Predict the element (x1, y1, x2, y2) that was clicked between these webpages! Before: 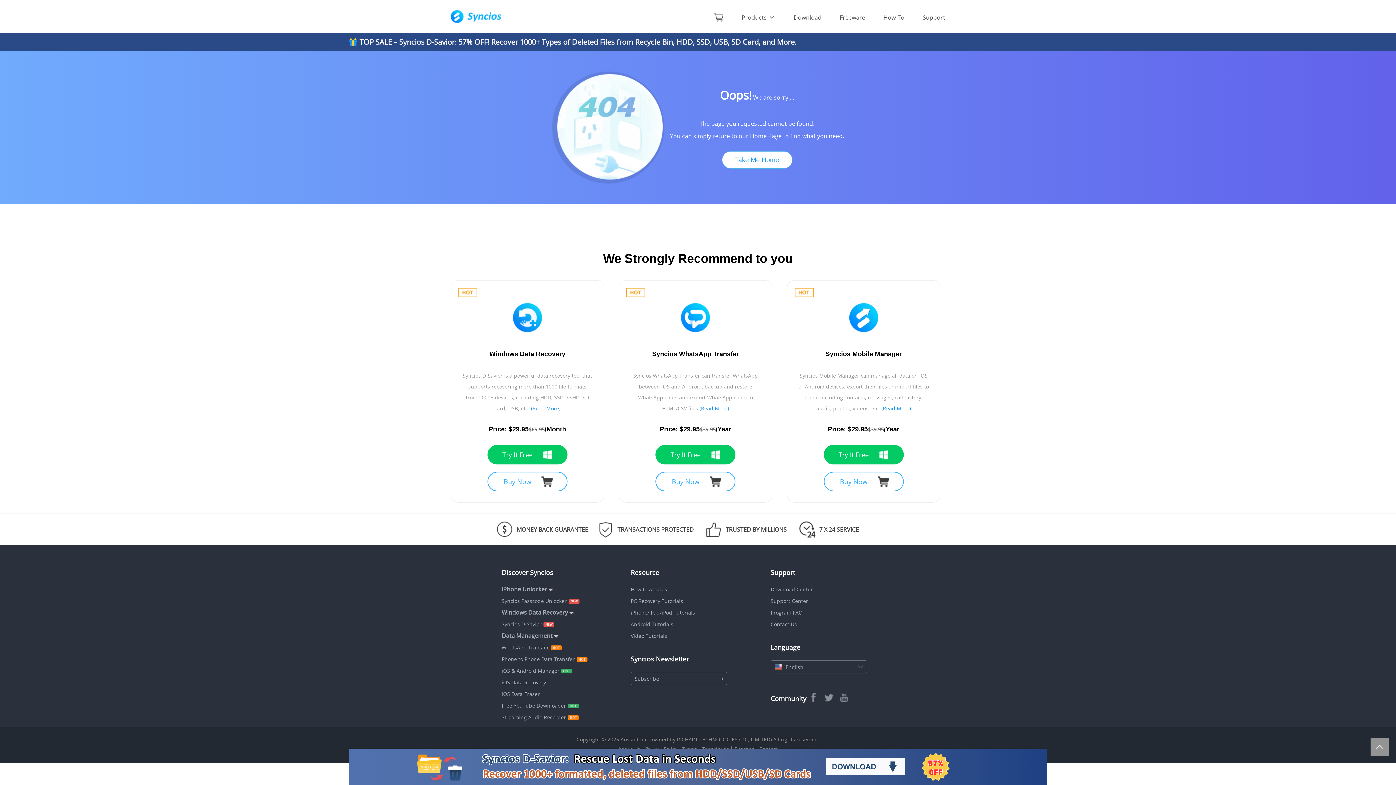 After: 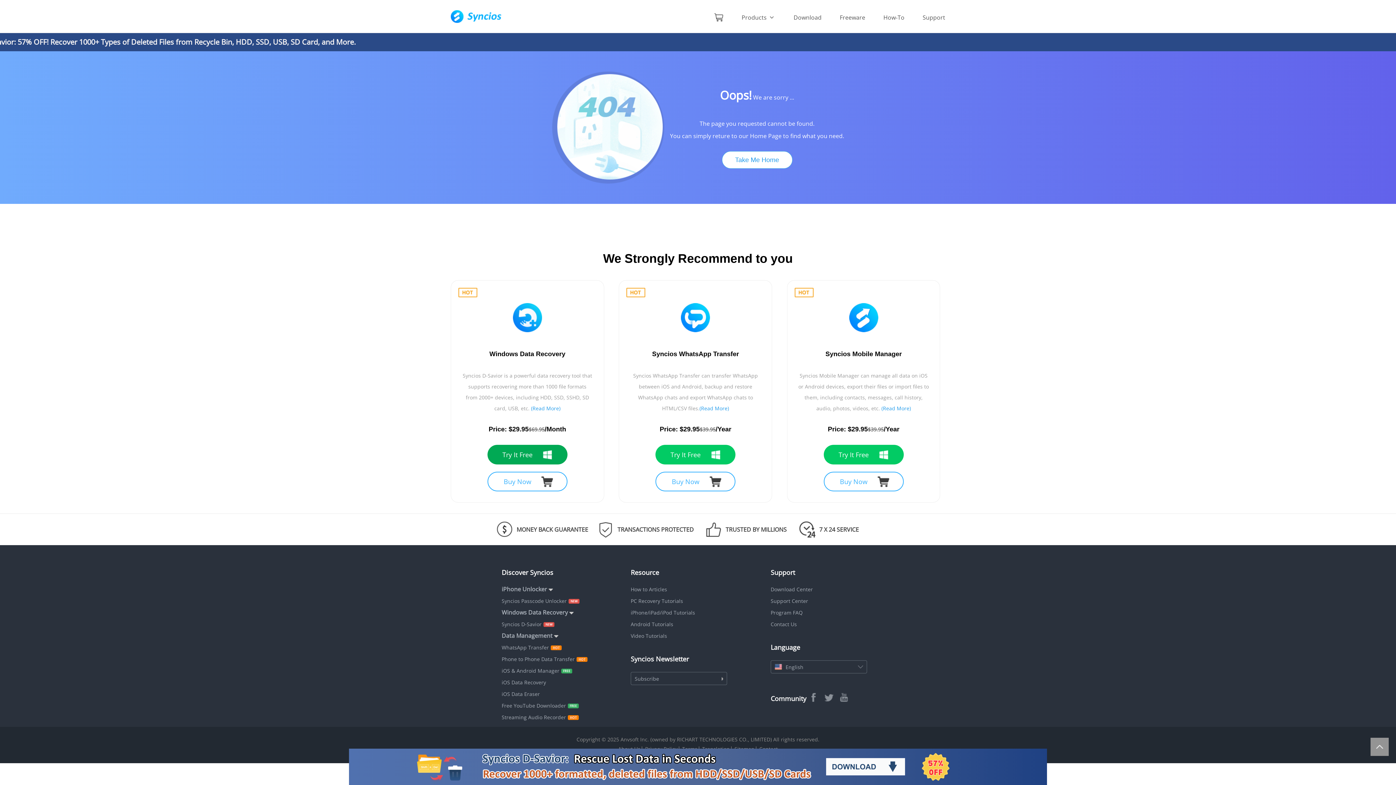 Action: bbox: (487, 445, 567, 464) label: Try It Free